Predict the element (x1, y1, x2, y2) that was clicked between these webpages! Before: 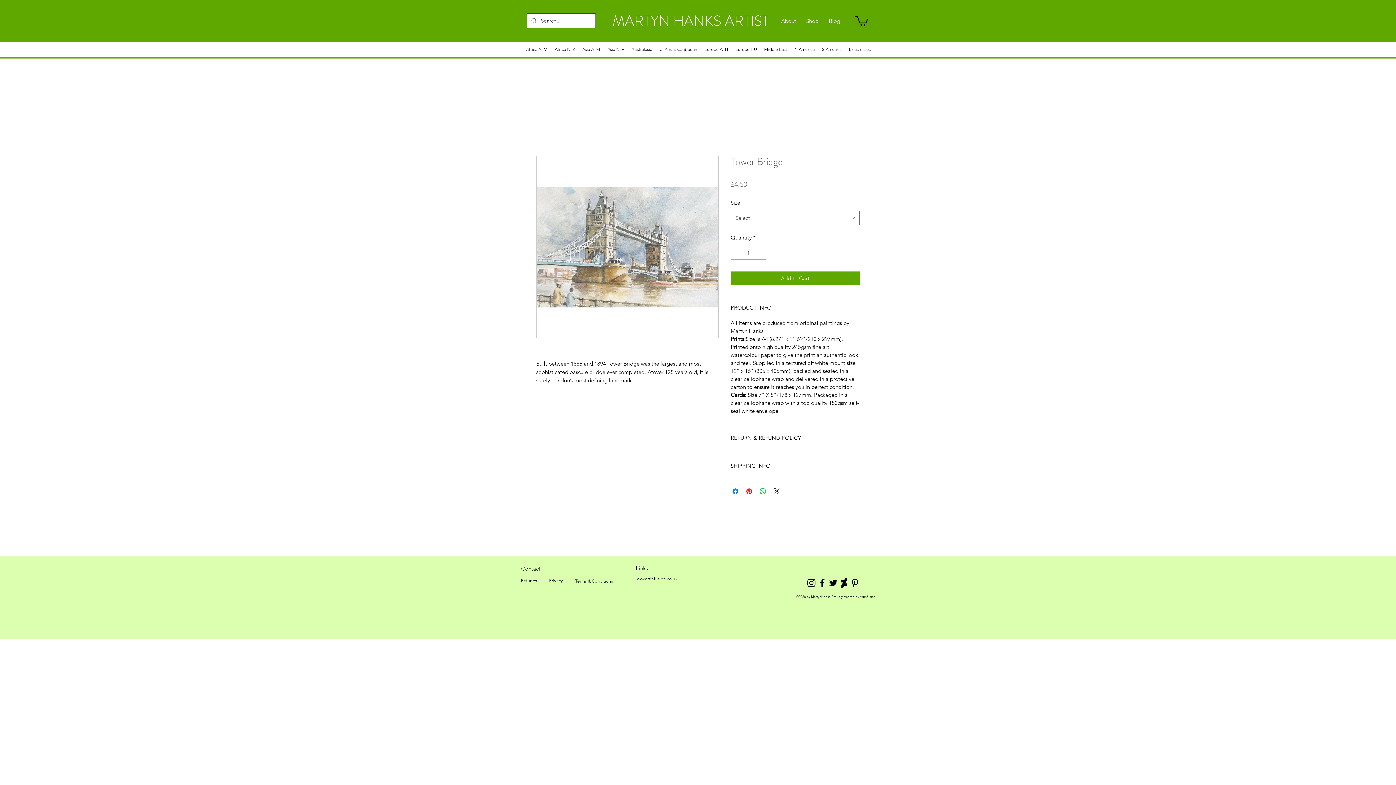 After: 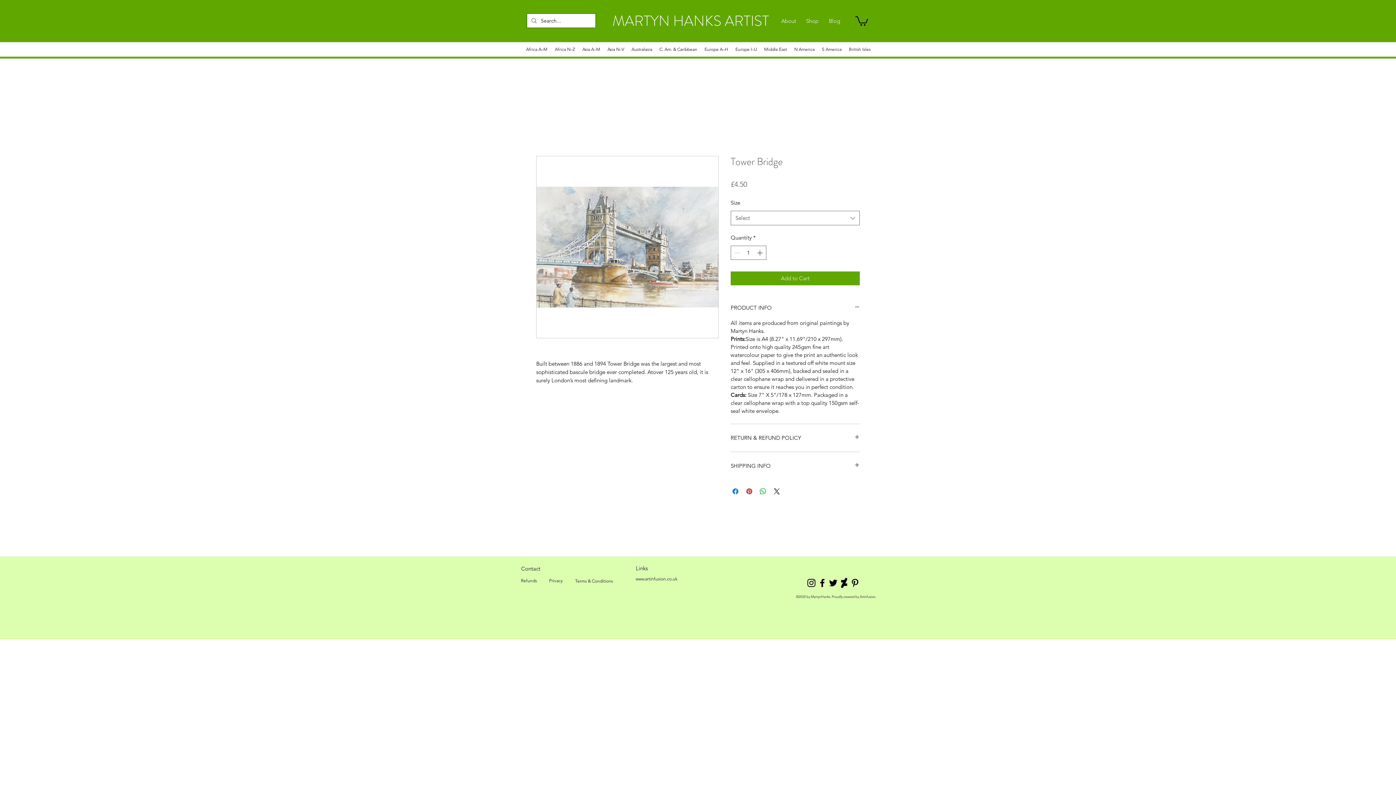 Action: bbox: (855, 15, 868, 25)